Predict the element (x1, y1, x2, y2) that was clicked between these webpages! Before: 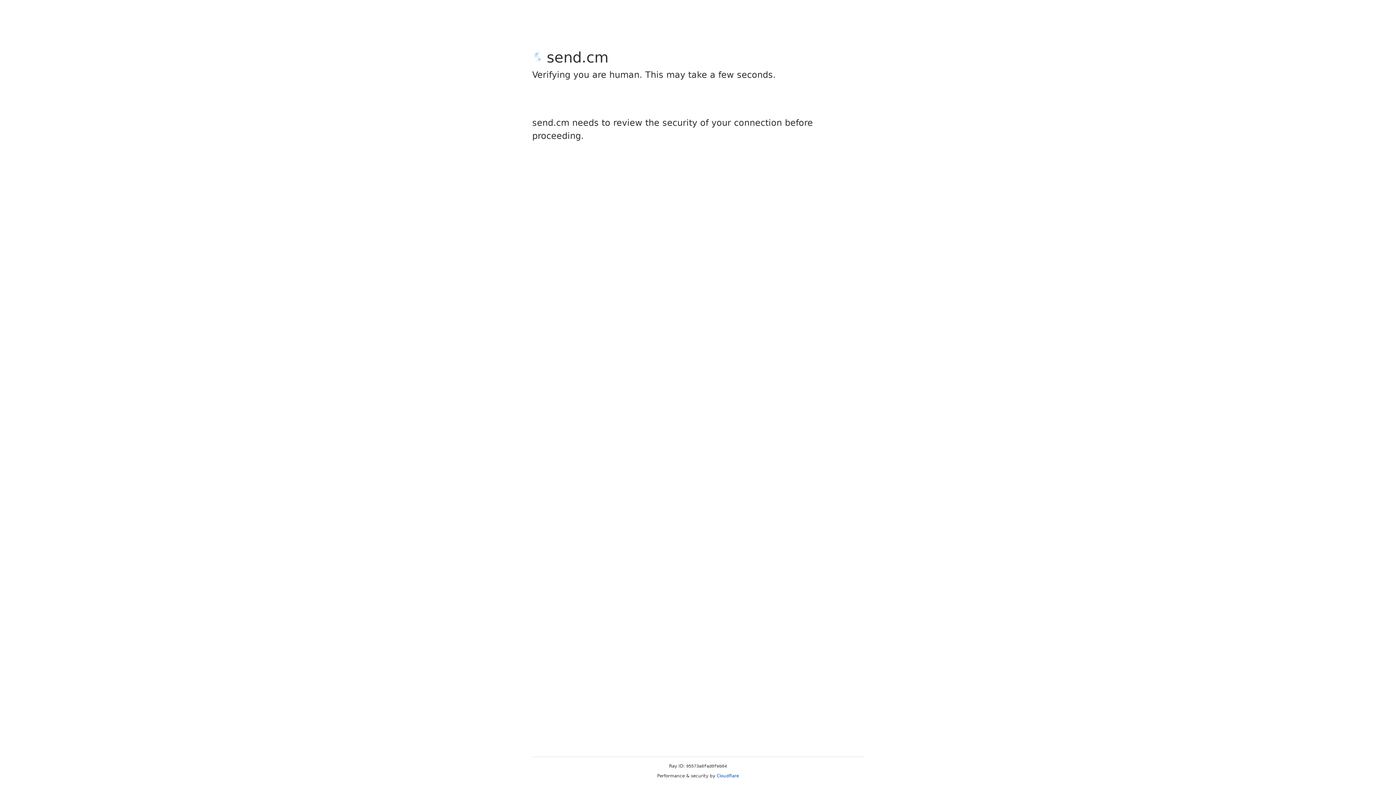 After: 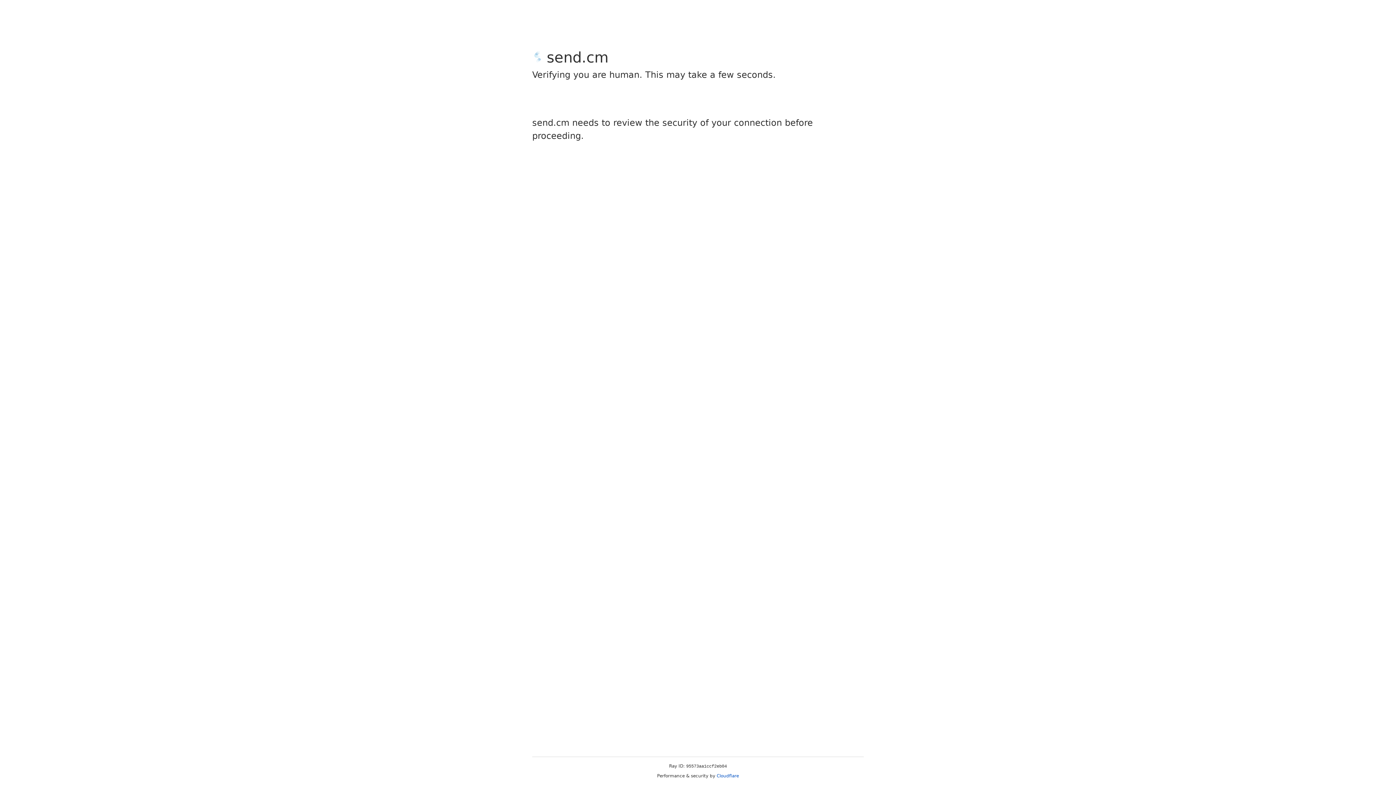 Action: label: Cloudflare bbox: (716, 773, 739, 778)